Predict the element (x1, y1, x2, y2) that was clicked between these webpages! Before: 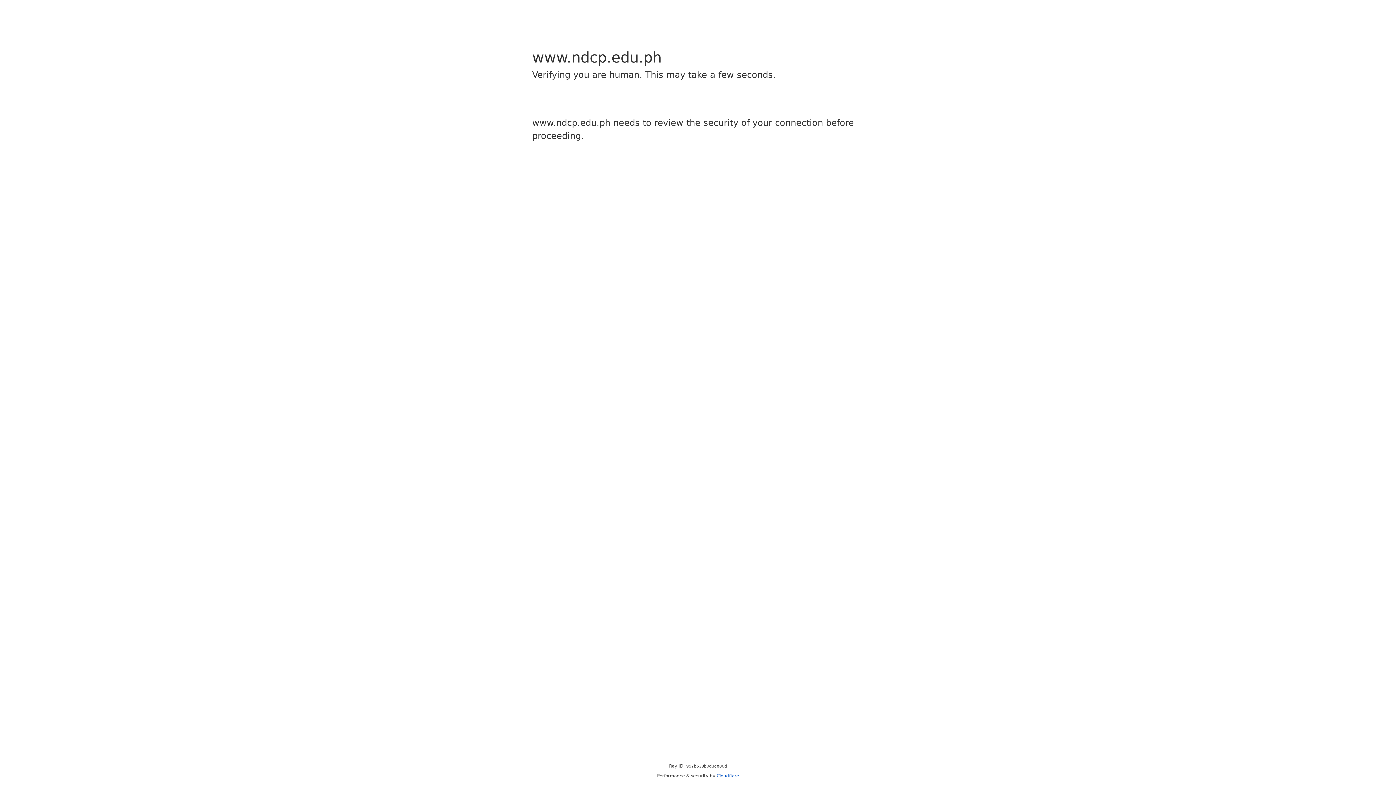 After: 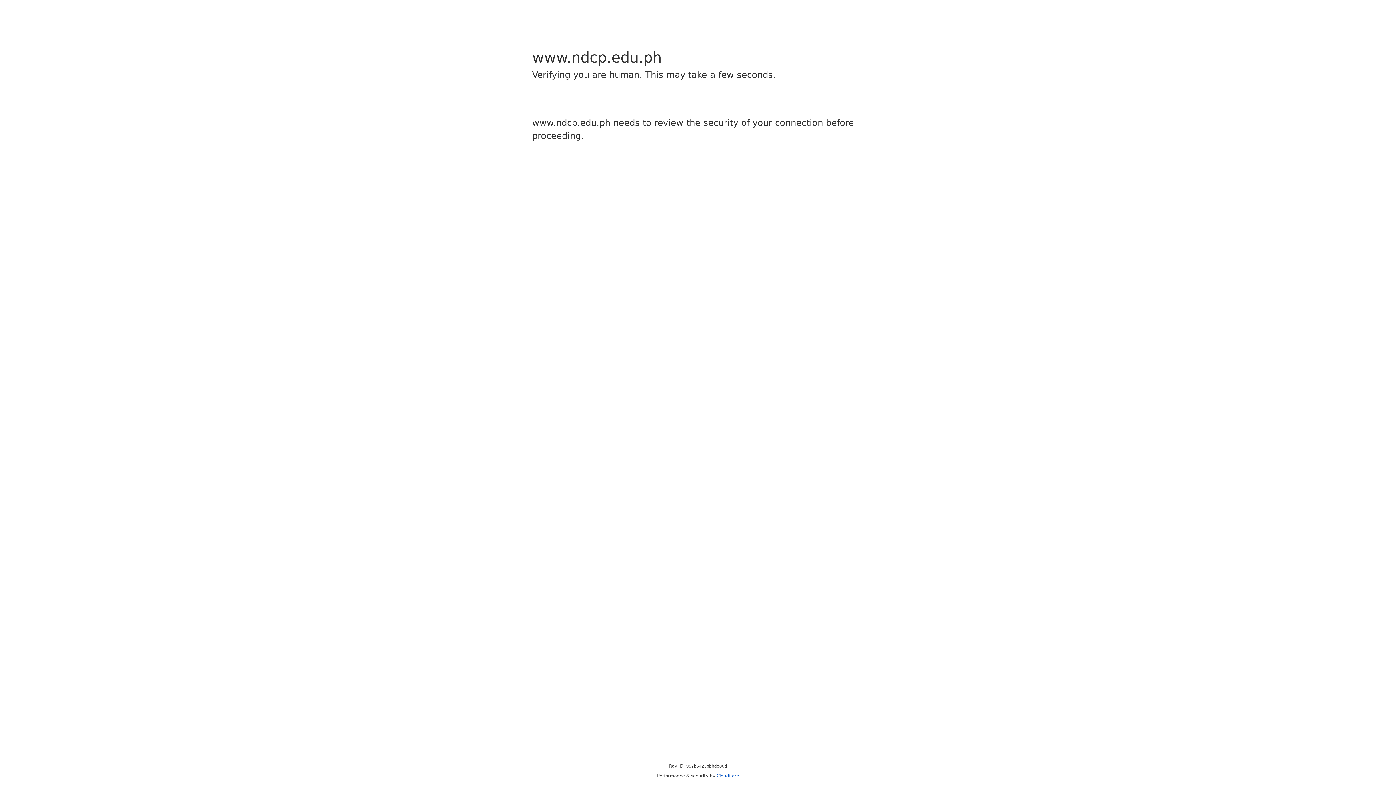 Action: bbox: (716, 773, 739, 778) label: Cloudflare